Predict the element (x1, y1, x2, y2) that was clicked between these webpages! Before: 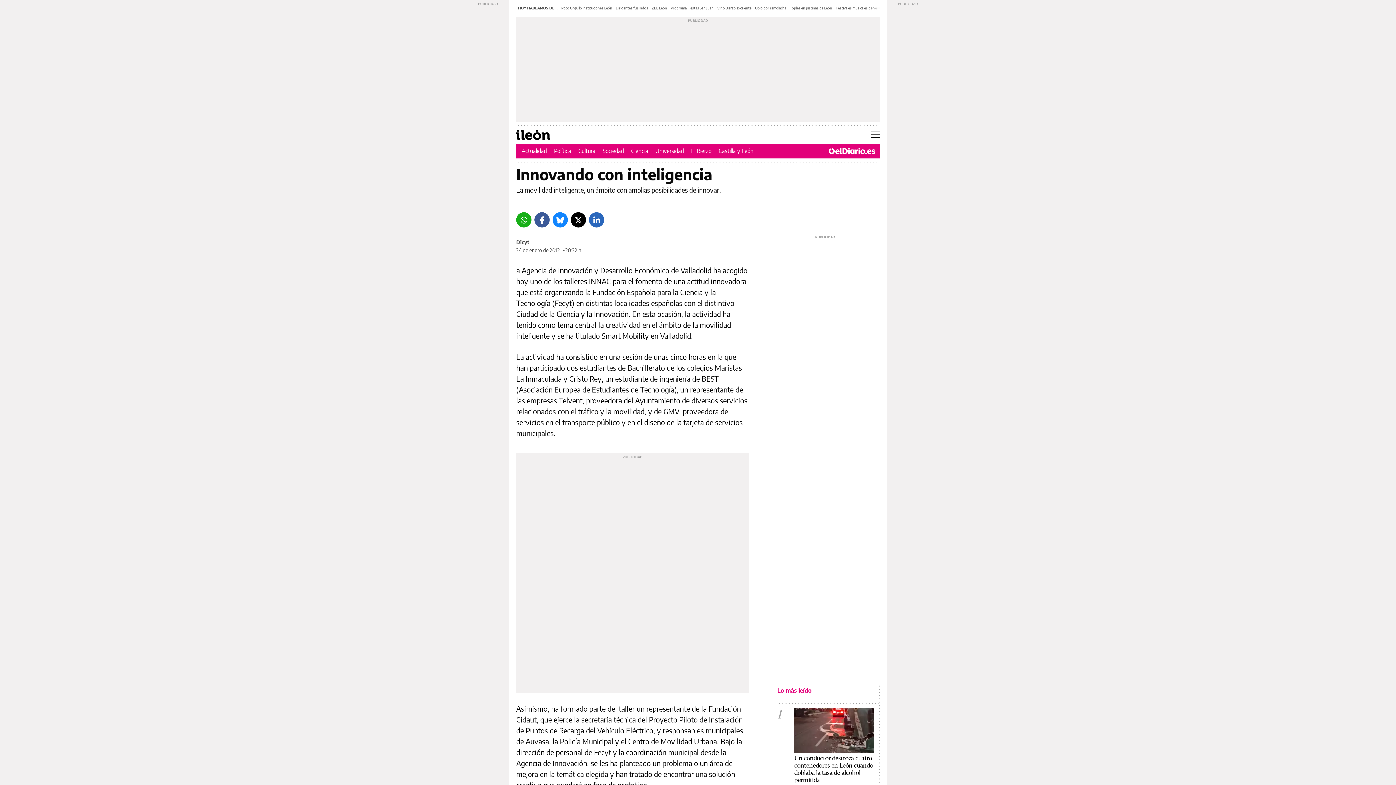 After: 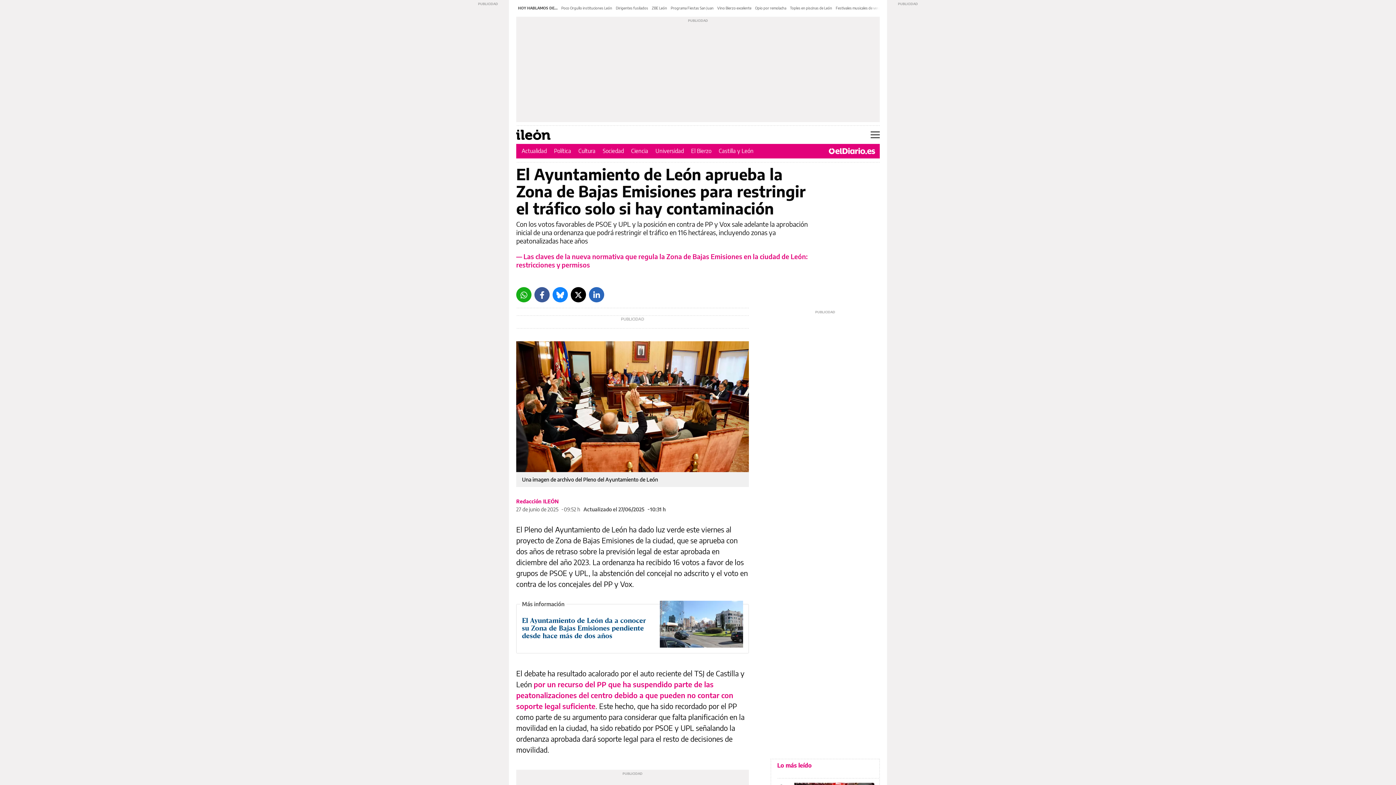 Action: bbox: (652, 5, 667, 10) label: ZBE León